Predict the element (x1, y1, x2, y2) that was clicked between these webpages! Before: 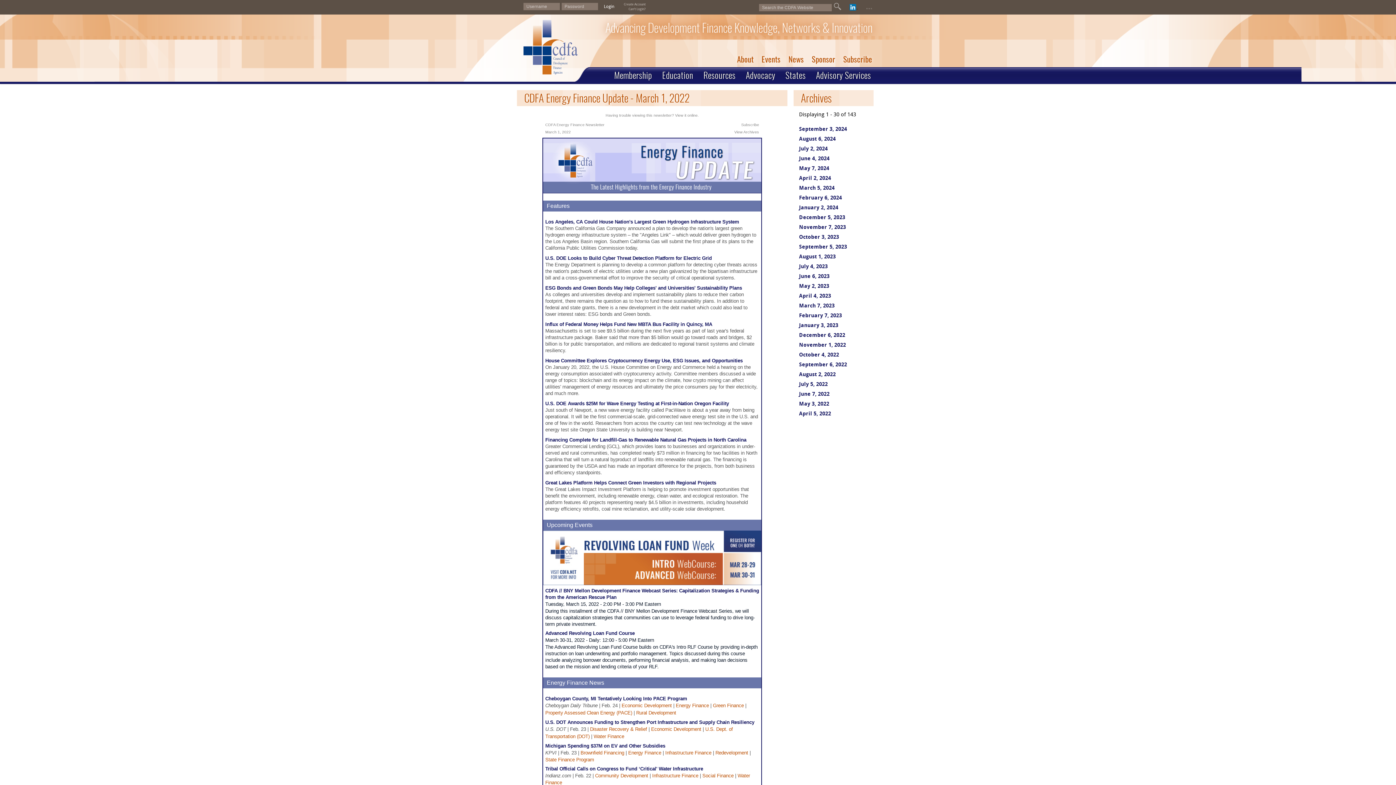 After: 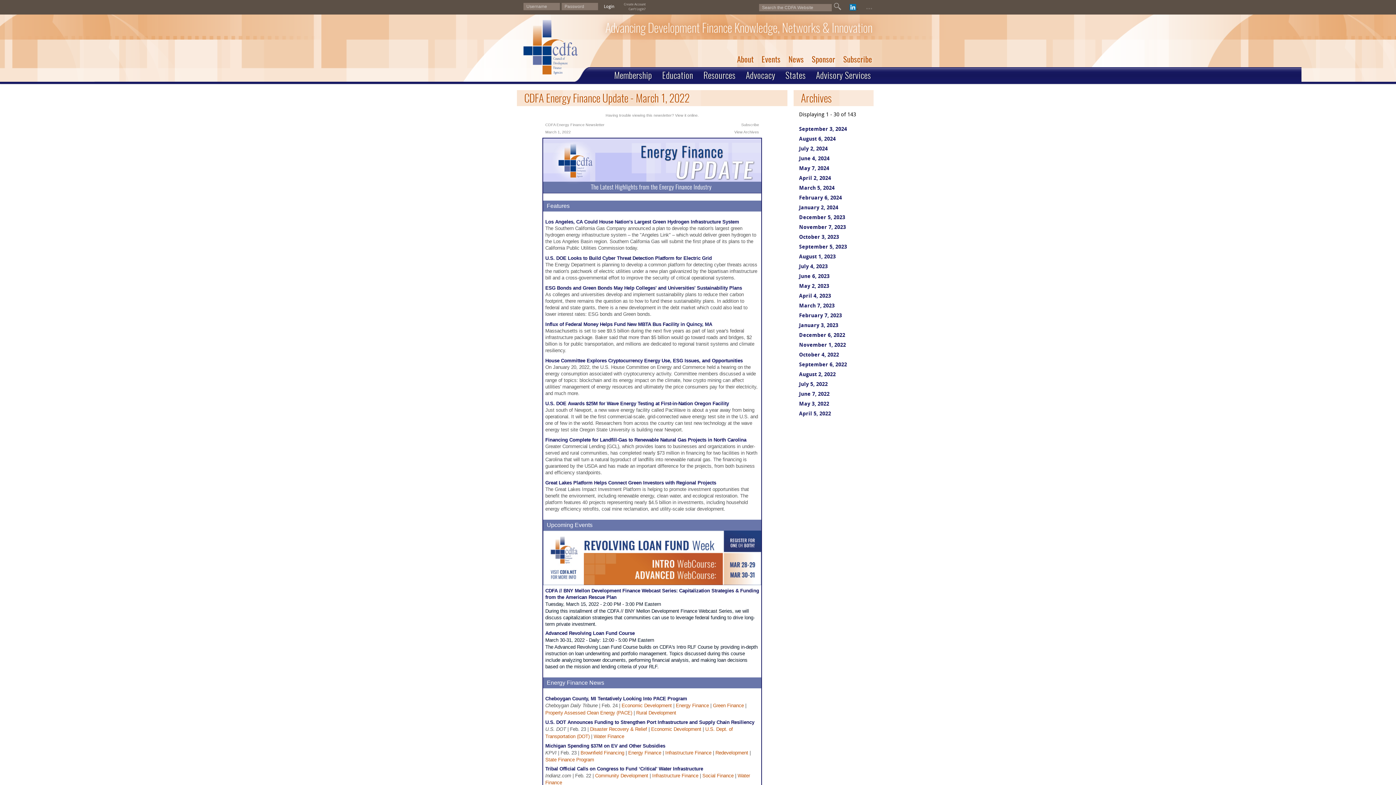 Action: bbox: (849, 5, 859, 10)